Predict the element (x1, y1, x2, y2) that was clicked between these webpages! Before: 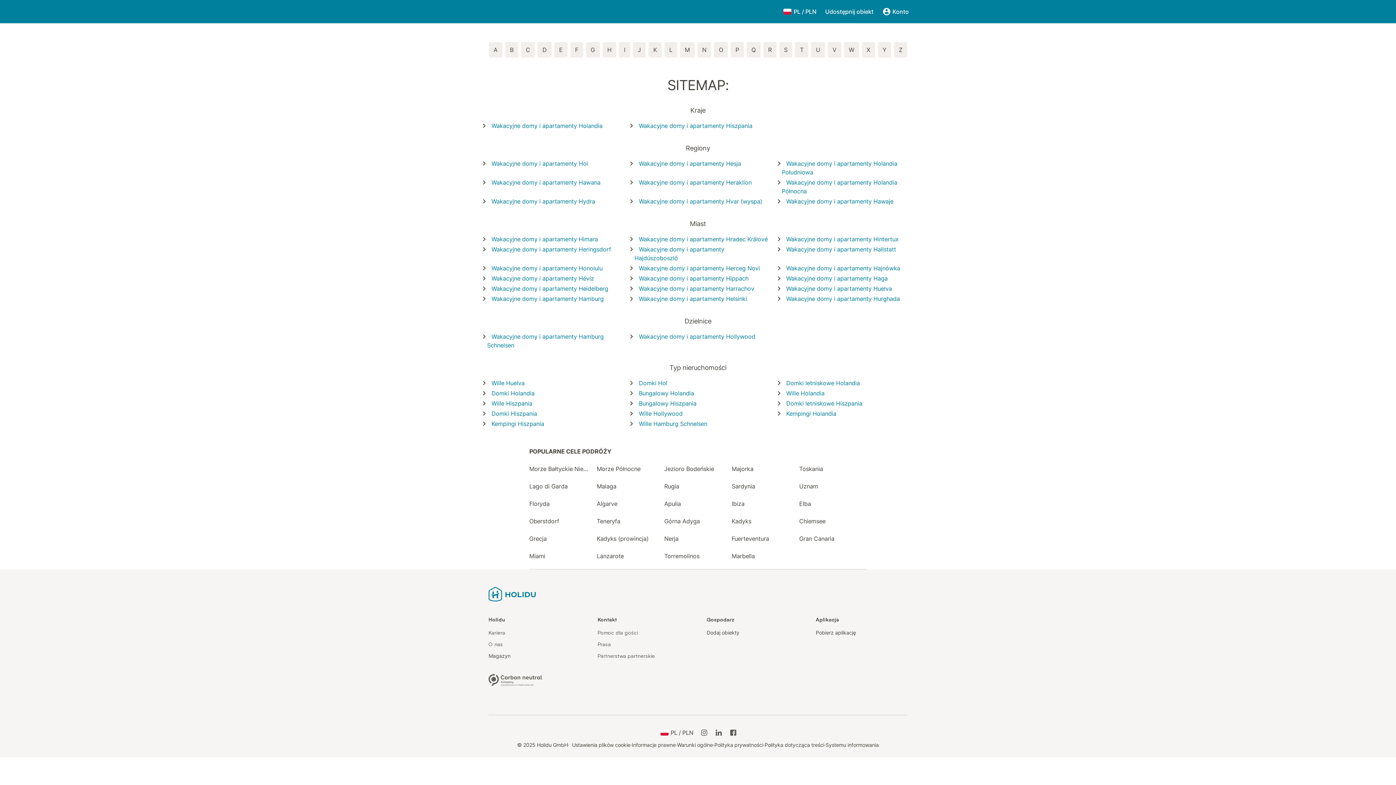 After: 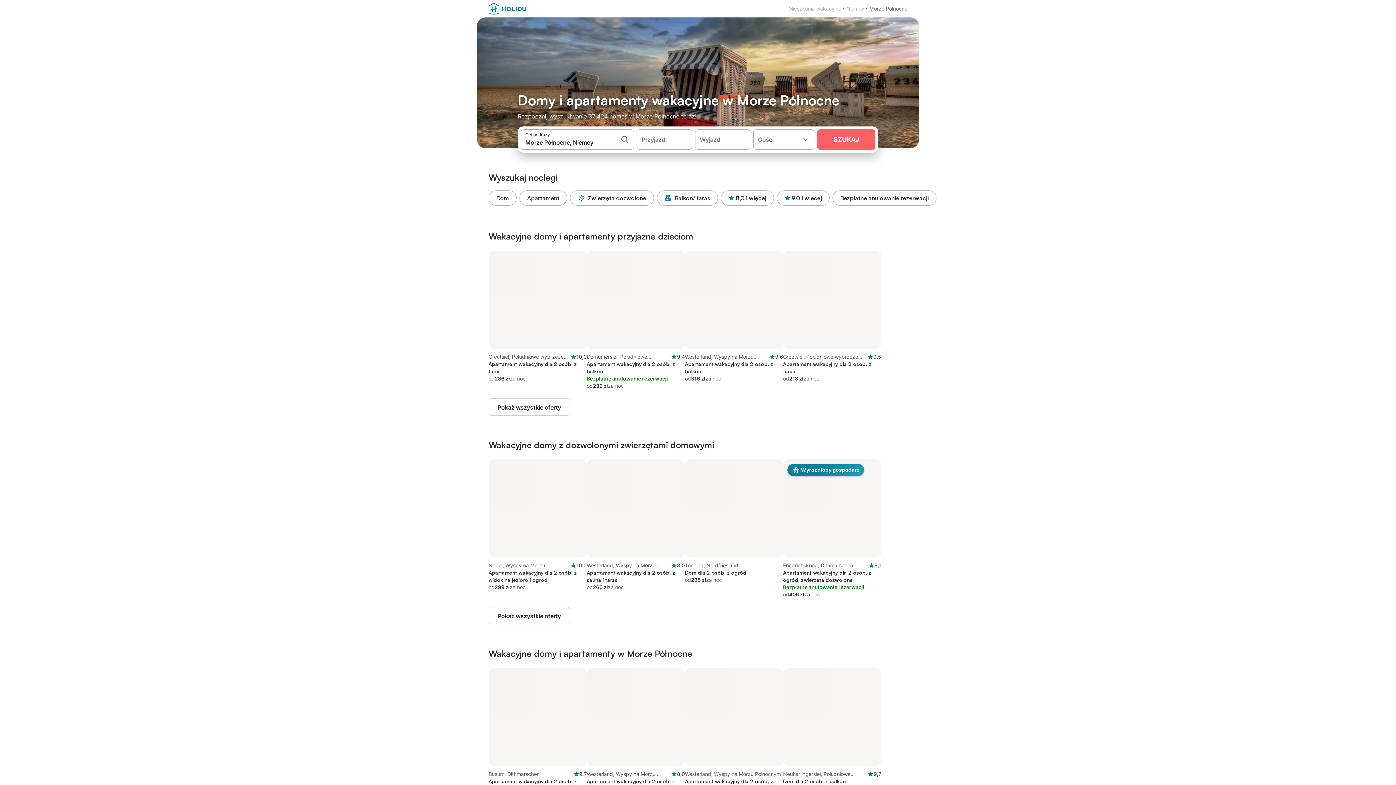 Action: label: Morze Północne bbox: (596, 465, 640, 472)